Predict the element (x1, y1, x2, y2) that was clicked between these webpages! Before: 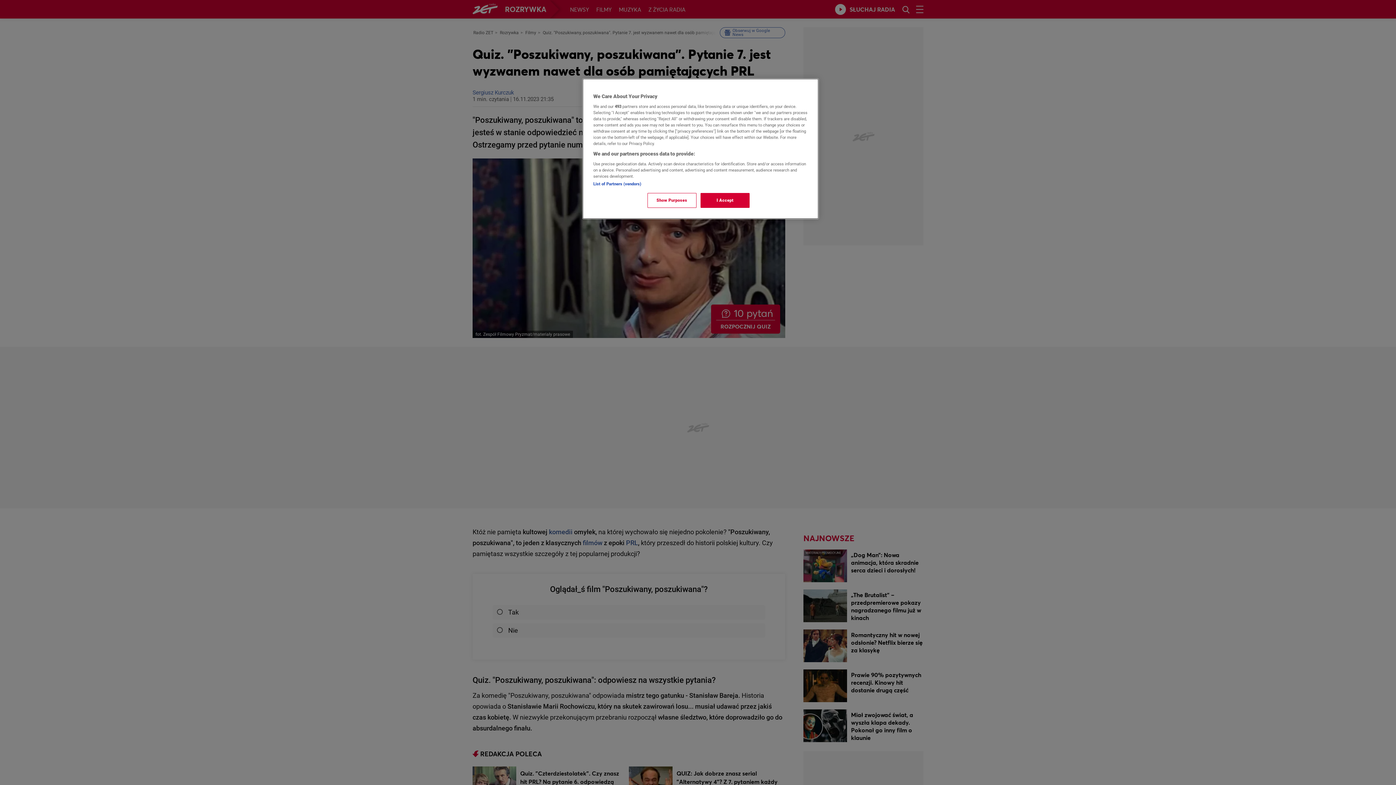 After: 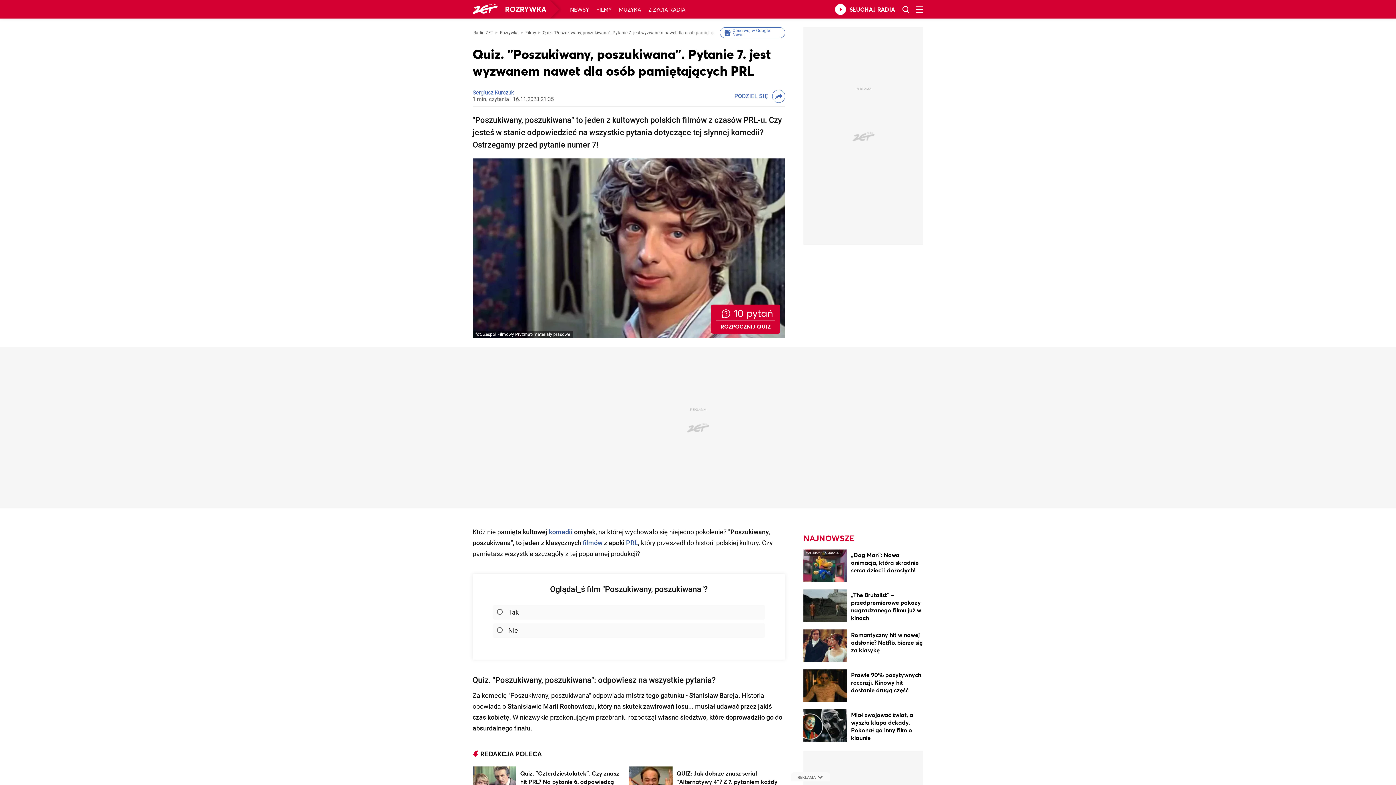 Action: bbox: (700, 193, 749, 208) label: I Accept